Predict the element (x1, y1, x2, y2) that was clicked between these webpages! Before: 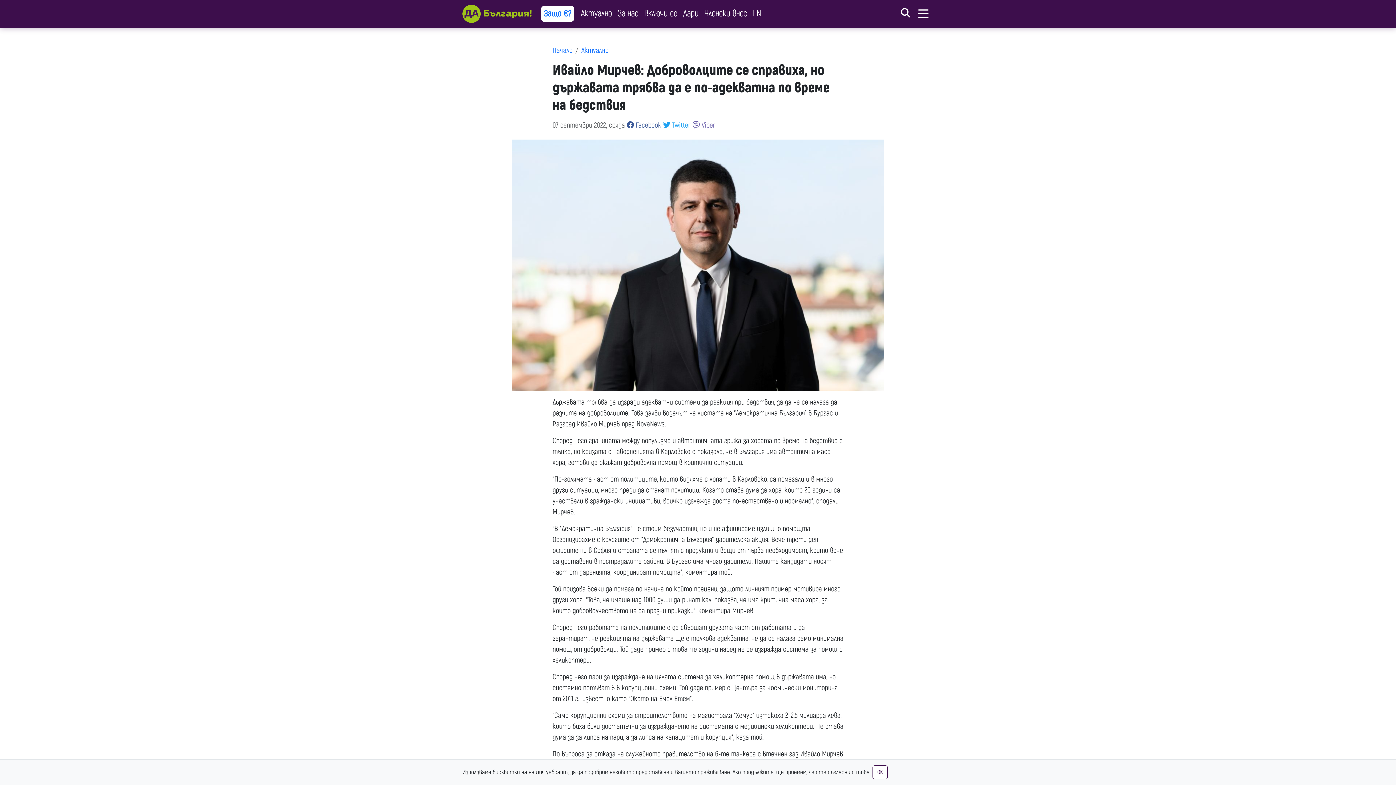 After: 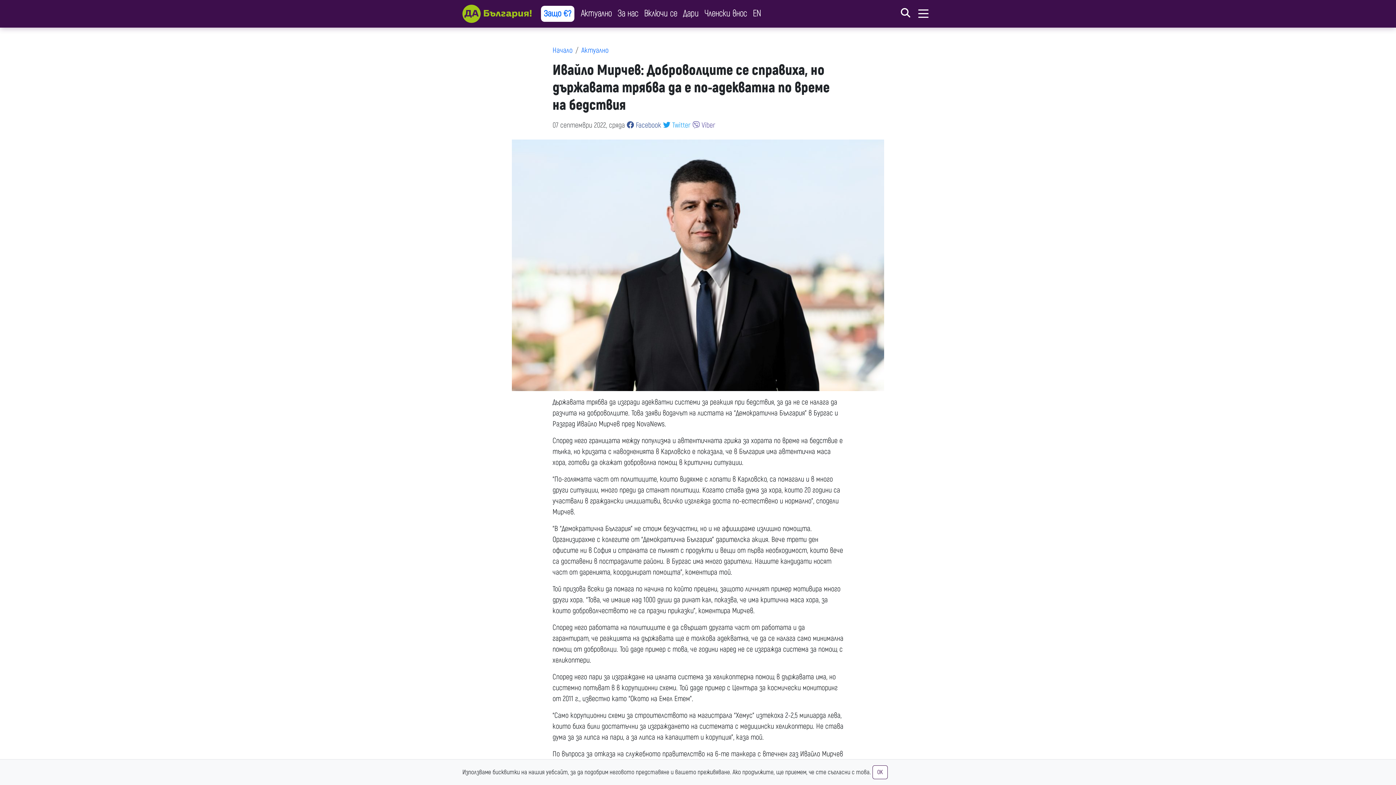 Action: label:  Viber bbox: (692, 120, 715, 129)